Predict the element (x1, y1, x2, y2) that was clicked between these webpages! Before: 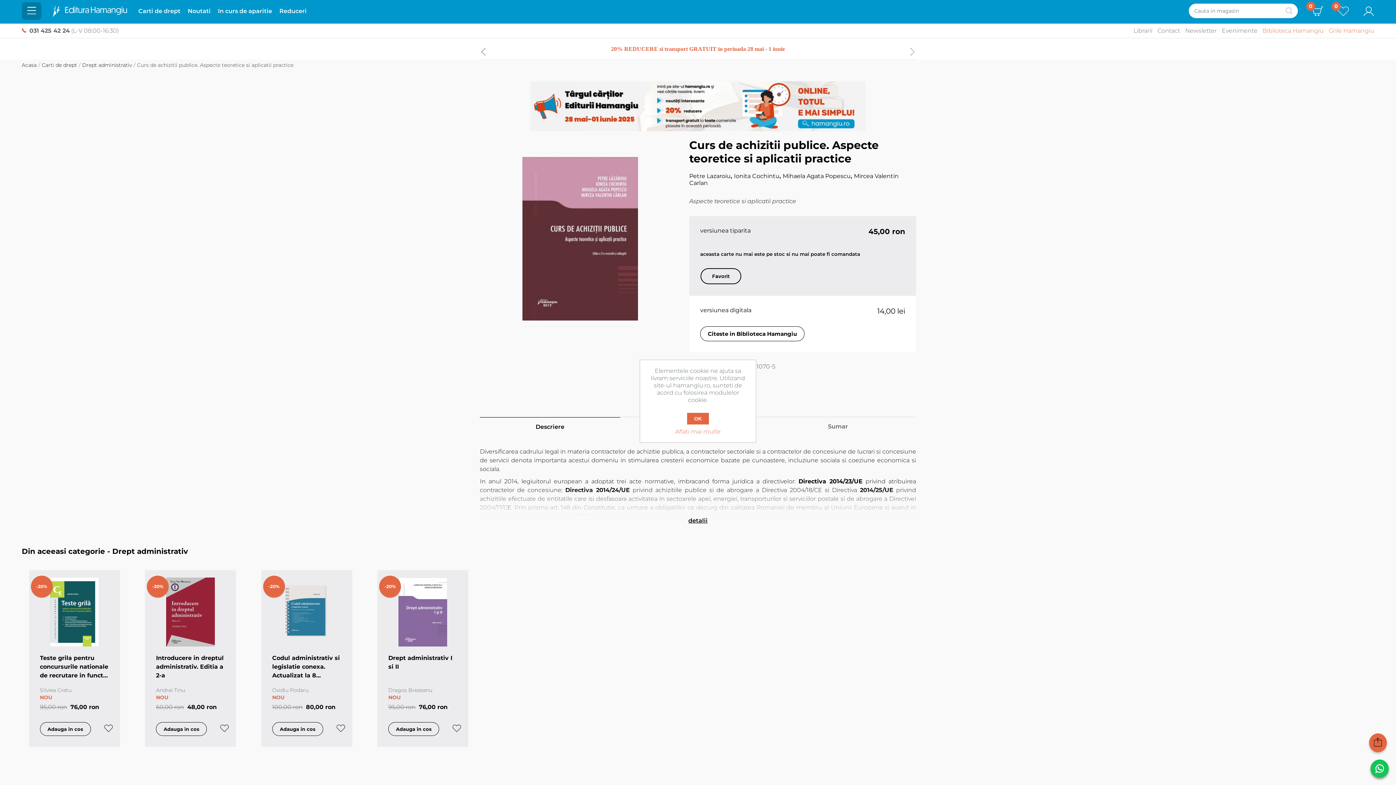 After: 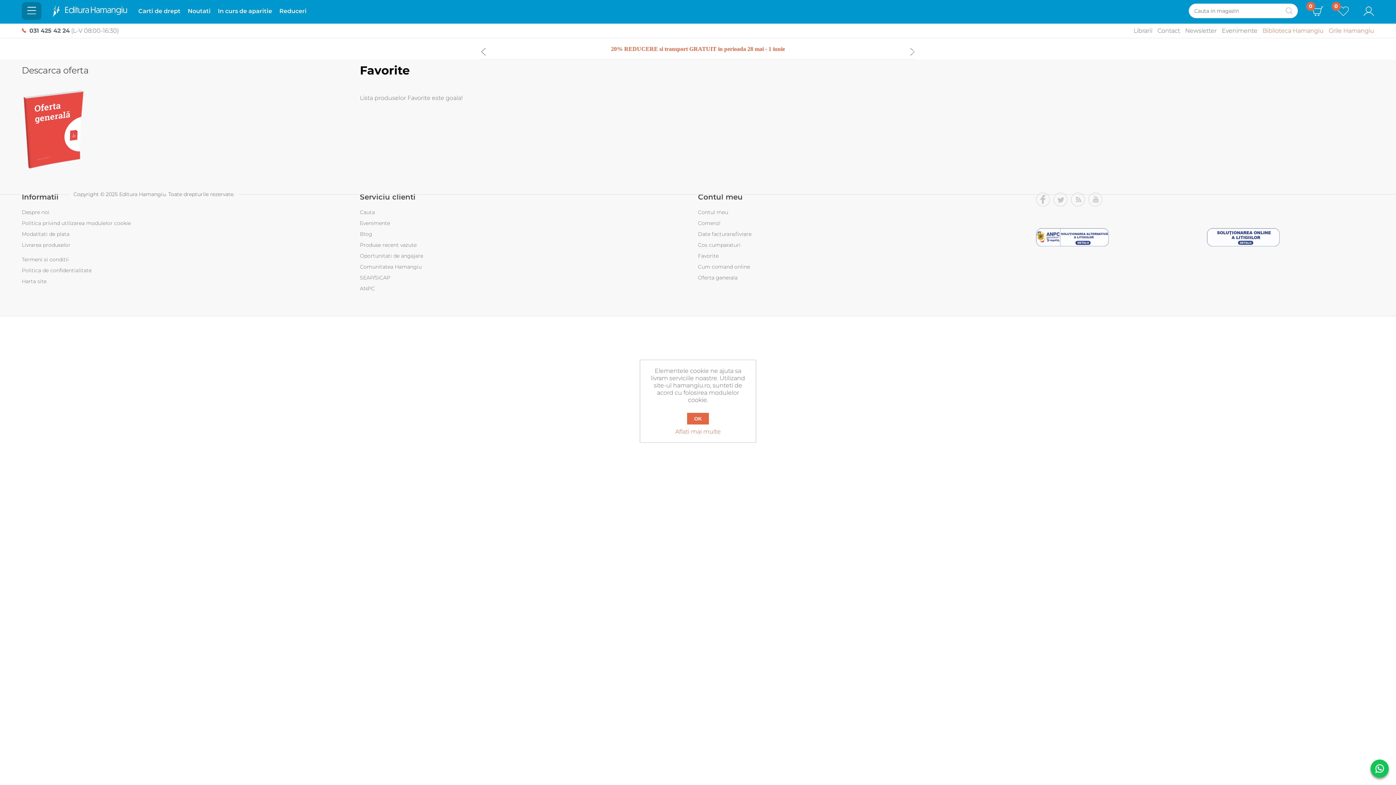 Action: bbox: (1338, 3, 1349, 18) label: 0